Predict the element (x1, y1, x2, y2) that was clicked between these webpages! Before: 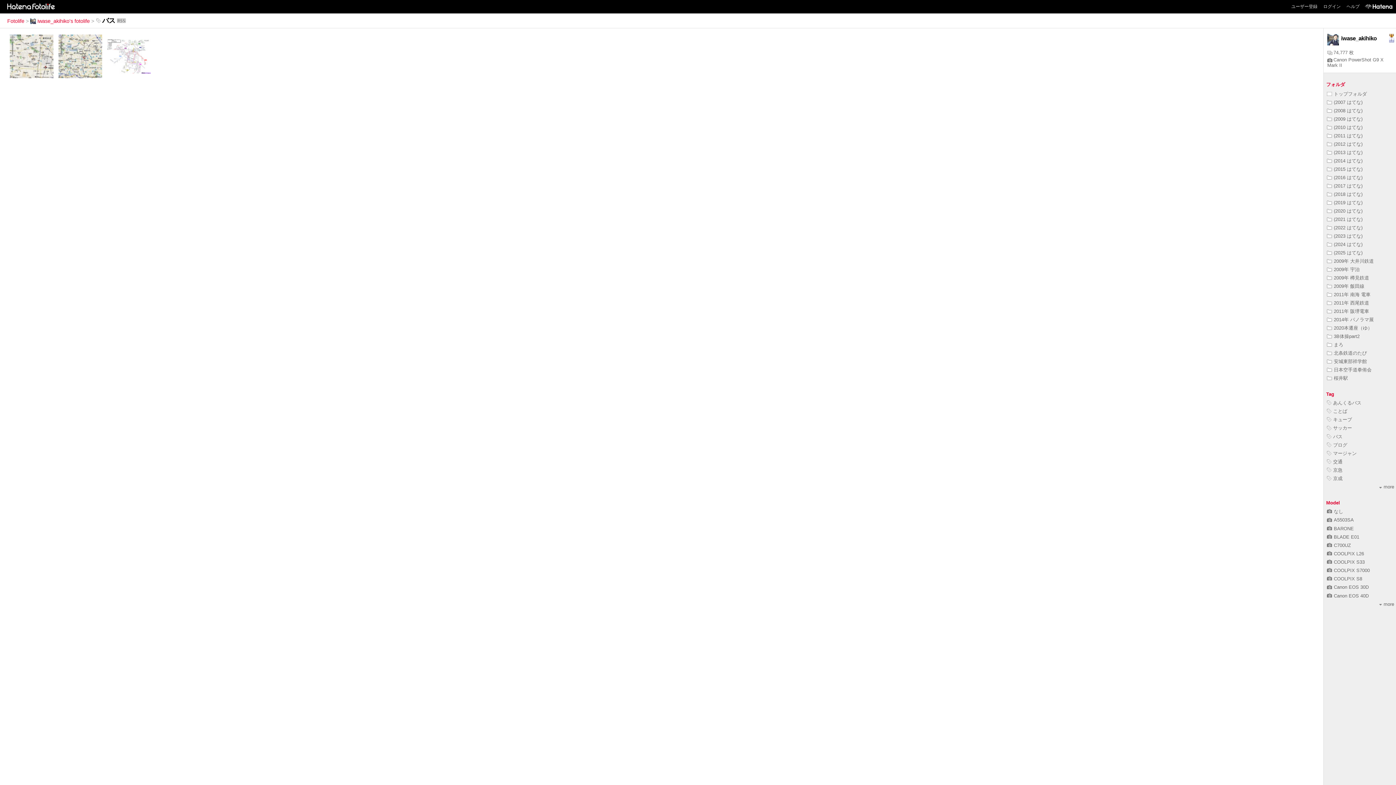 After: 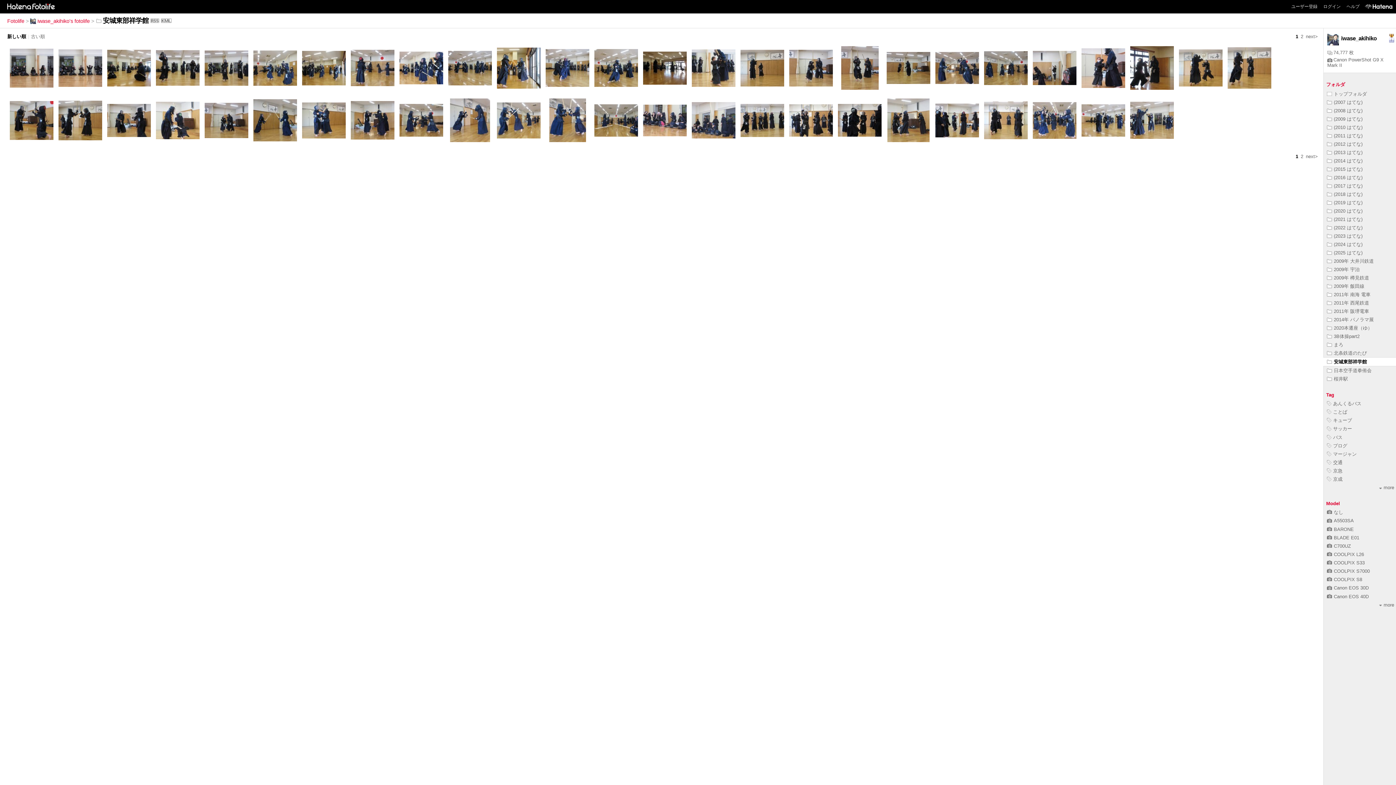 Action: label: 安城東部祥学館 bbox: (1327, 358, 1367, 364)